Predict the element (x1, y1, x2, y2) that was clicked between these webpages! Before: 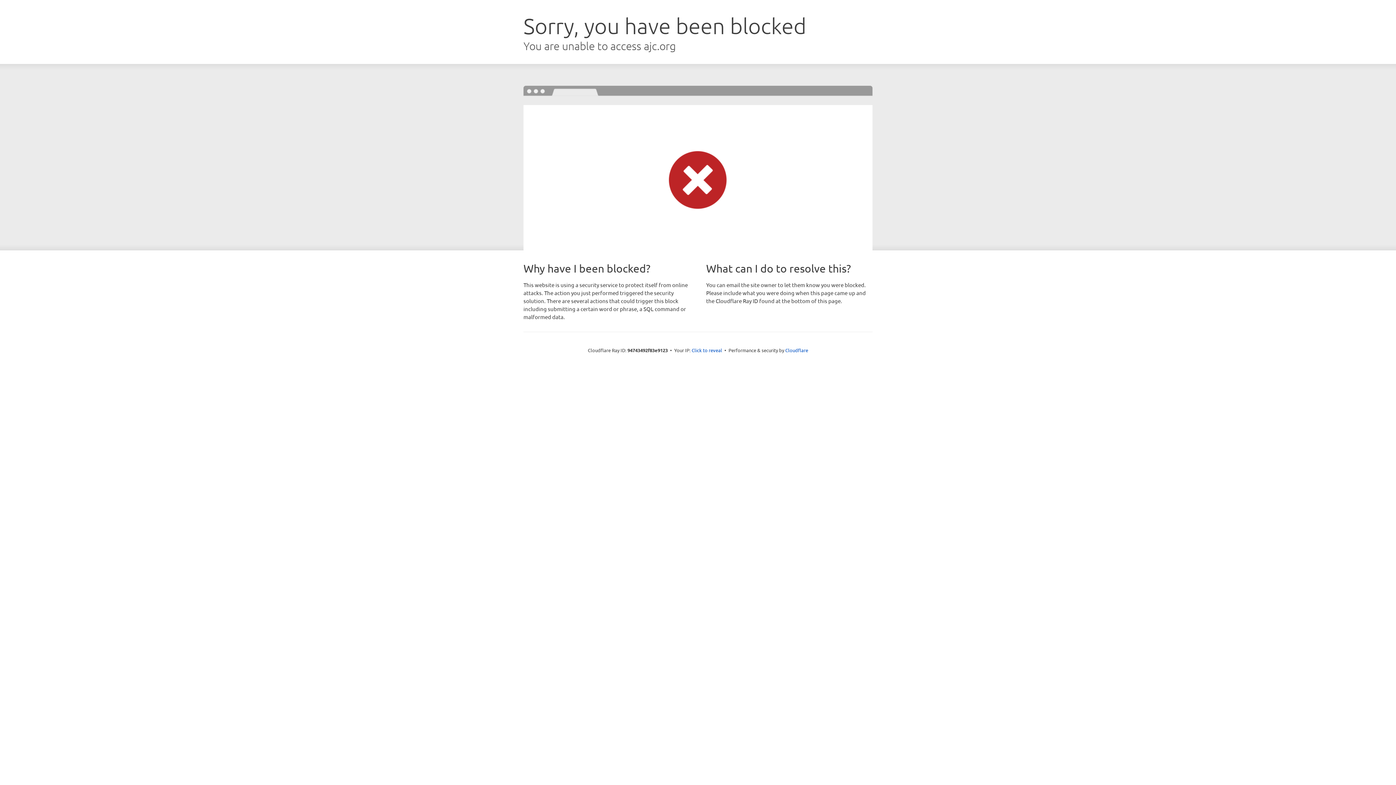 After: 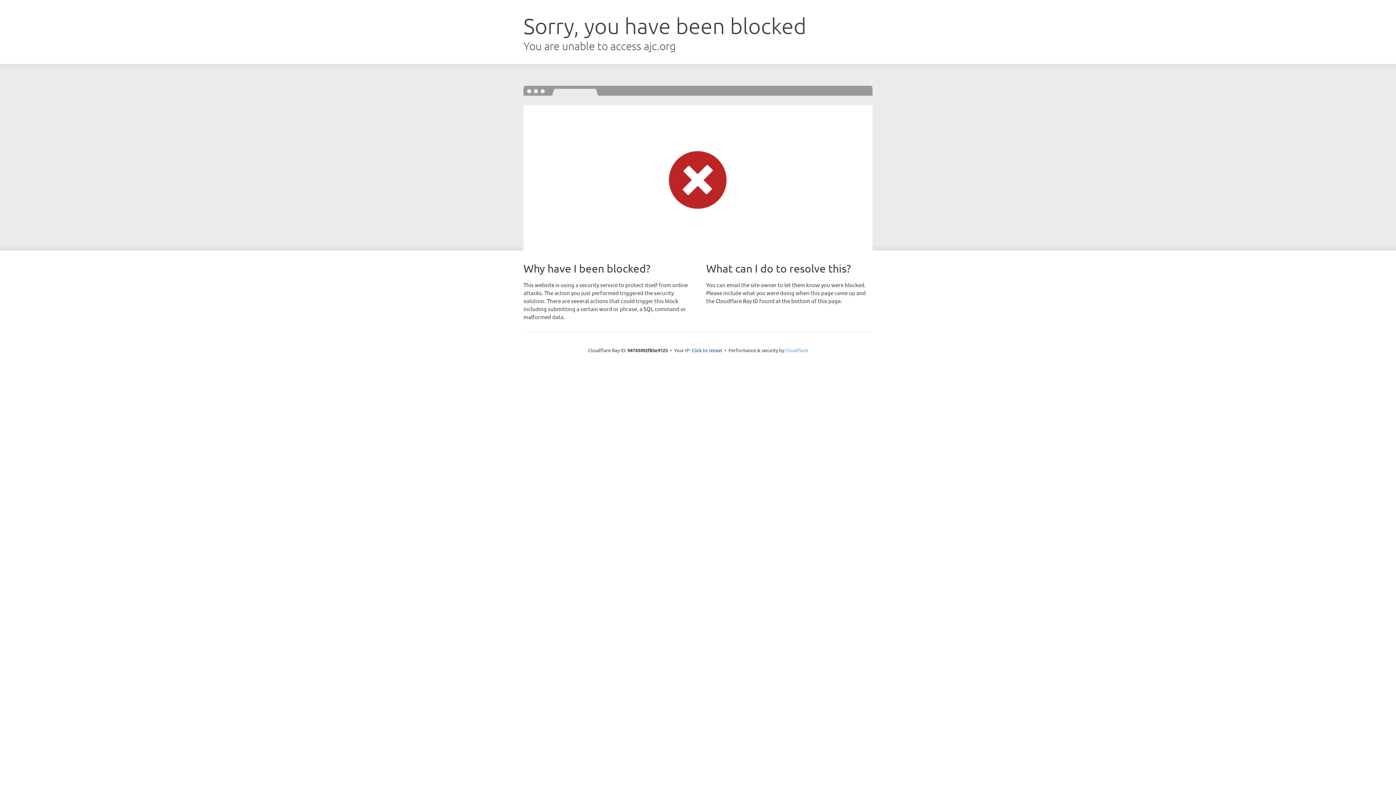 Action: label: Cloudflare bbox: (785, 347, 808, 353)